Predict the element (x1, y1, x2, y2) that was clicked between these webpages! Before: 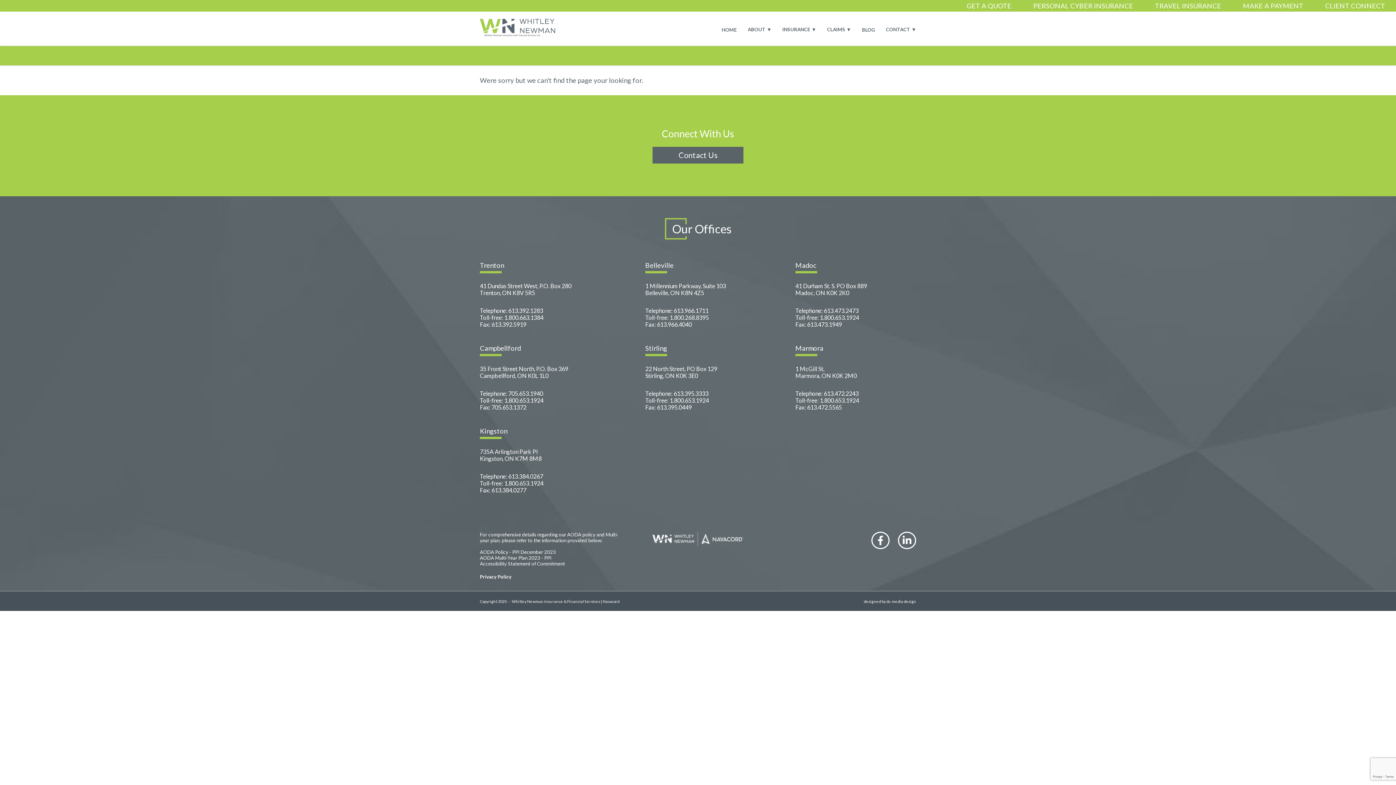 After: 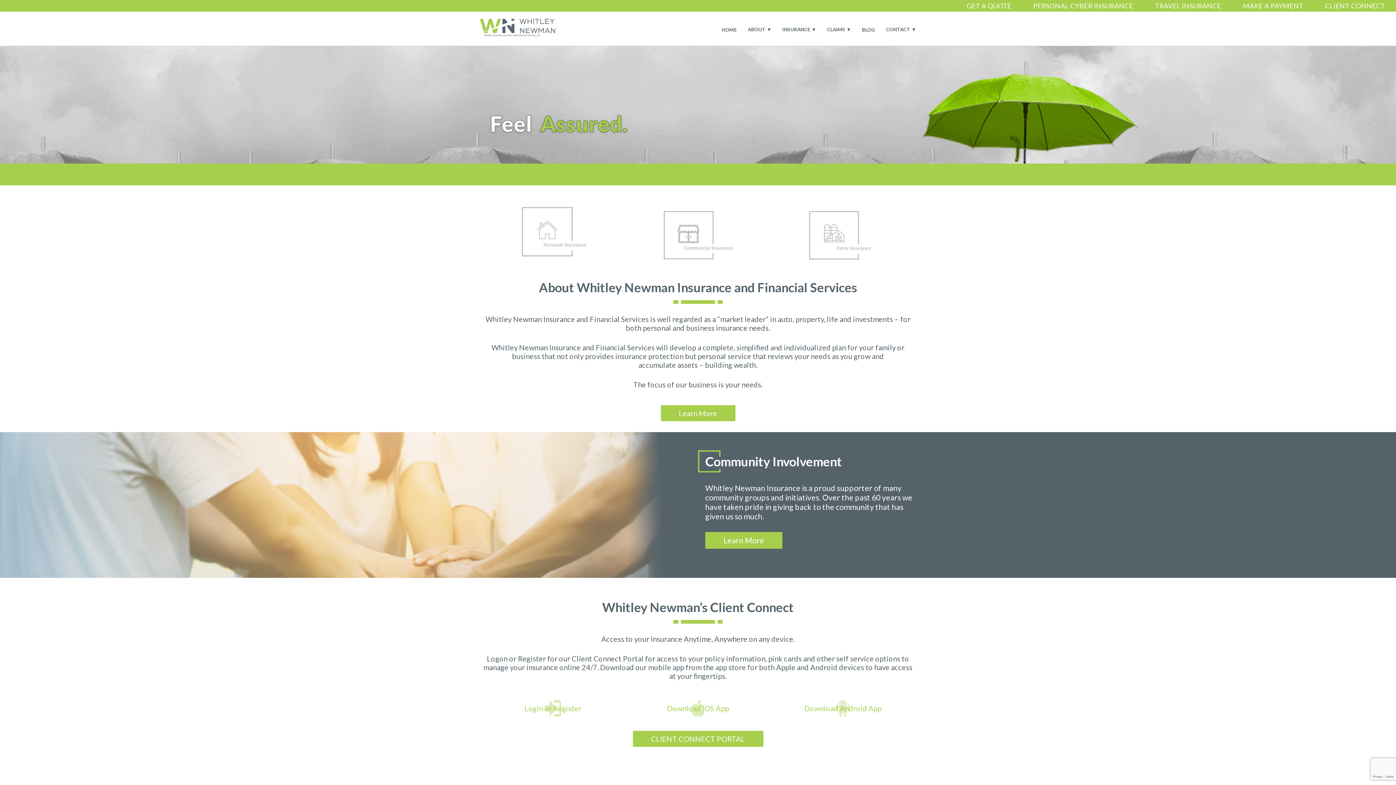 Action: bbox: (480, 30, 555, 38)